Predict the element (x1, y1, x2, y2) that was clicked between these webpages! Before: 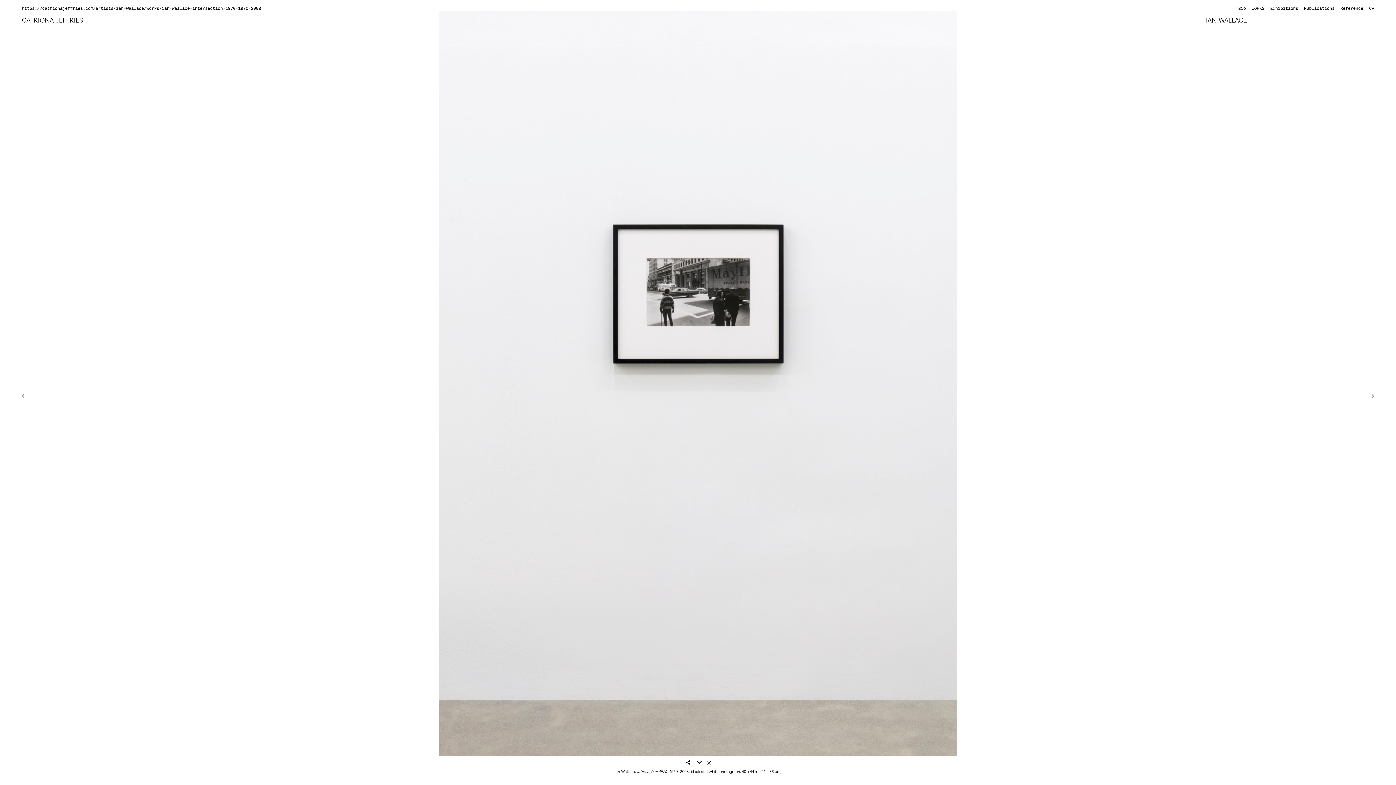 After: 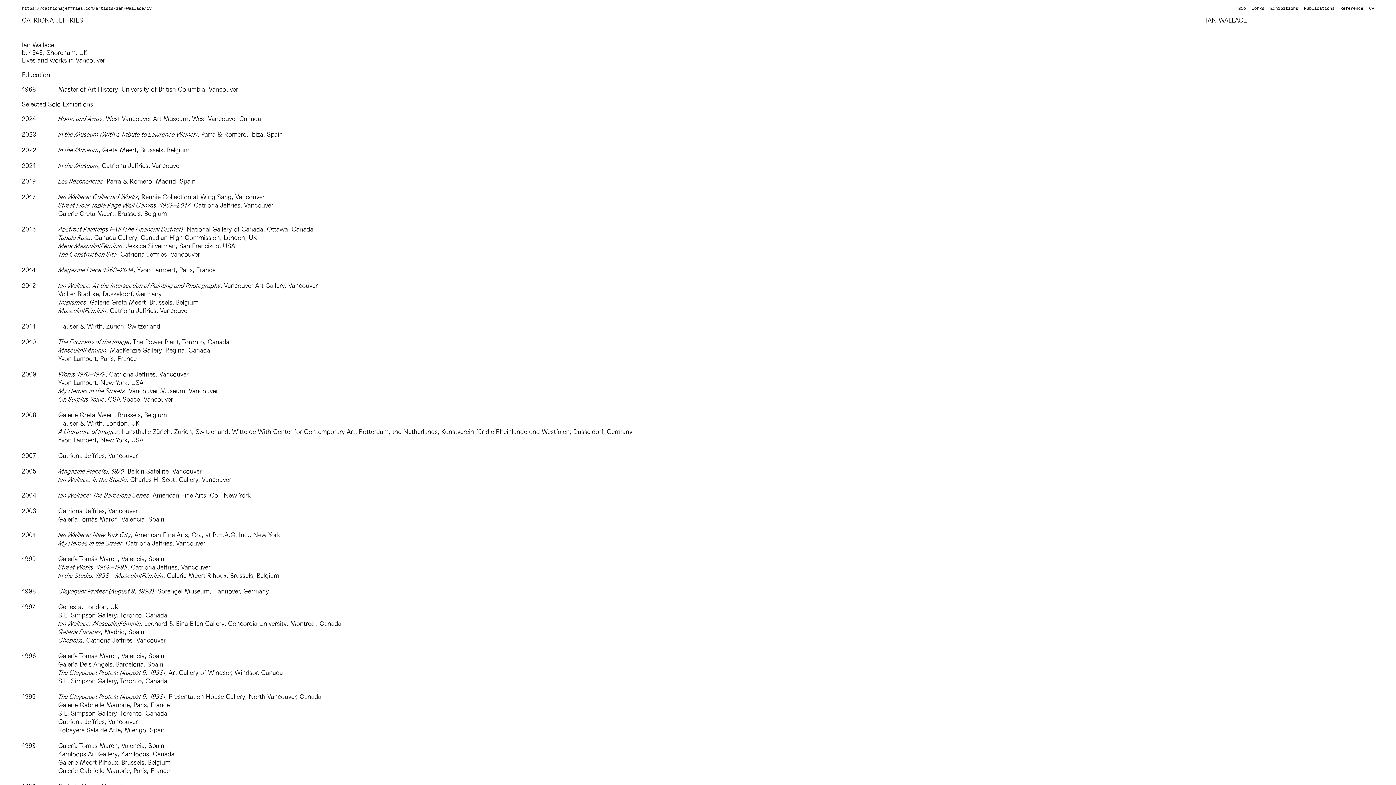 Action: bbox: (1369, 6, 1374, 11) label: CV